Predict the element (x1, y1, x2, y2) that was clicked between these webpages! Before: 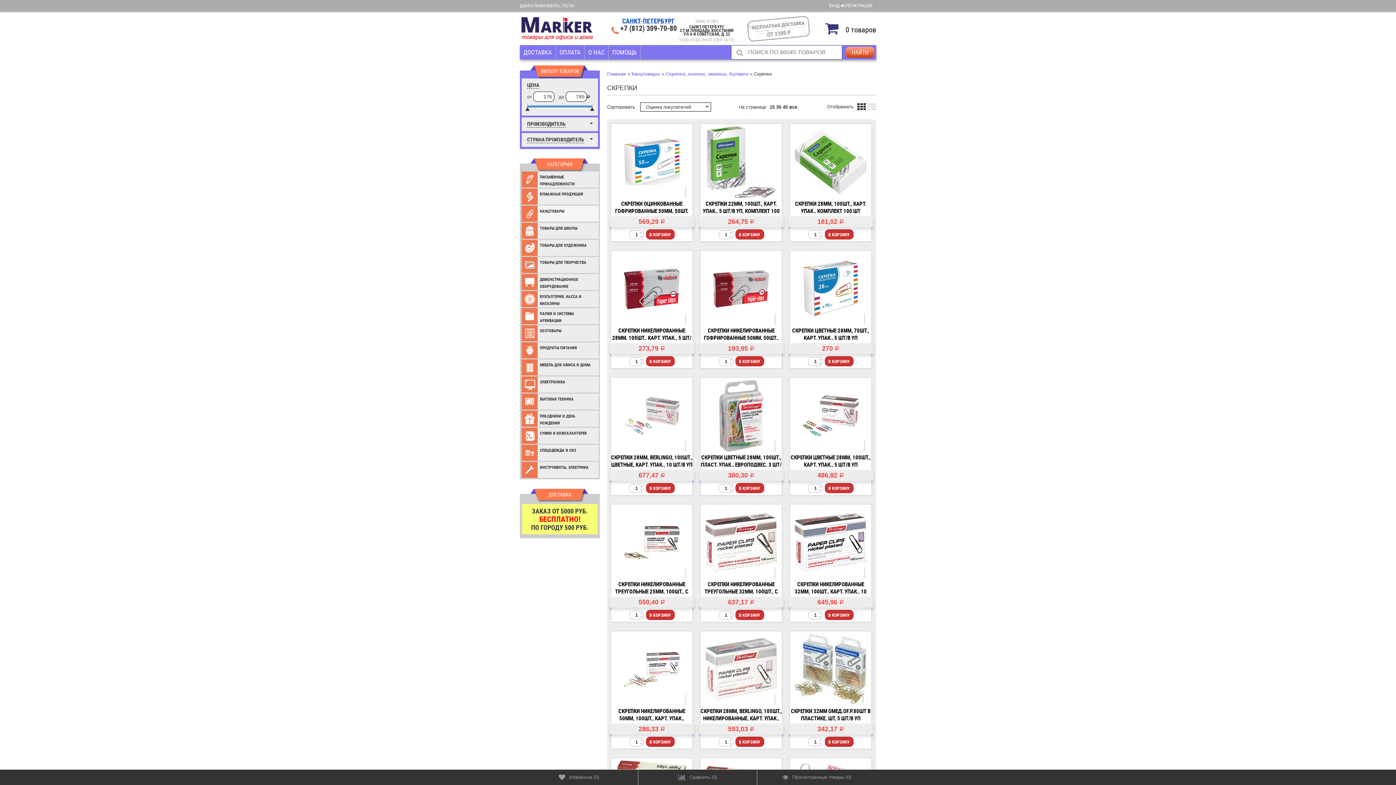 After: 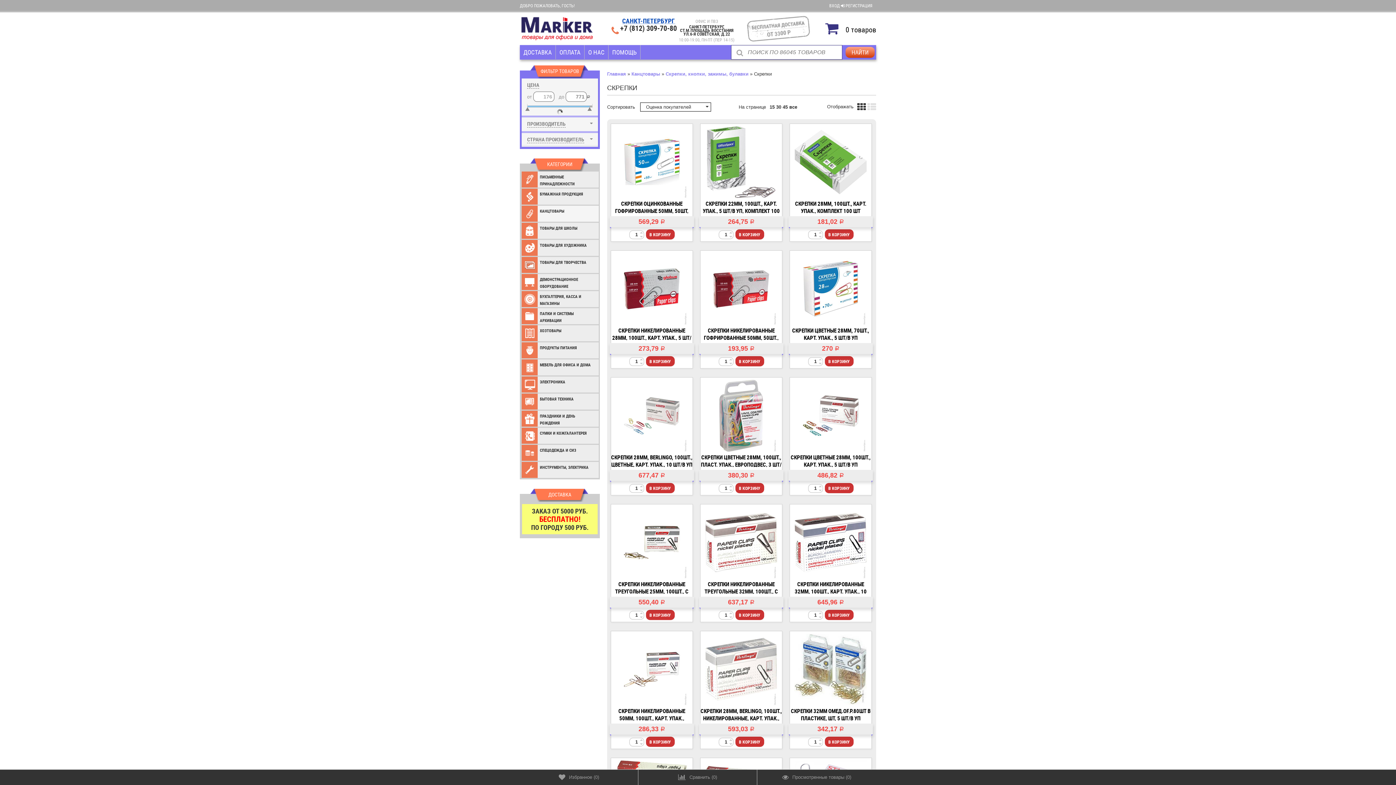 Action: bbox: (590, 105, 594, 110)